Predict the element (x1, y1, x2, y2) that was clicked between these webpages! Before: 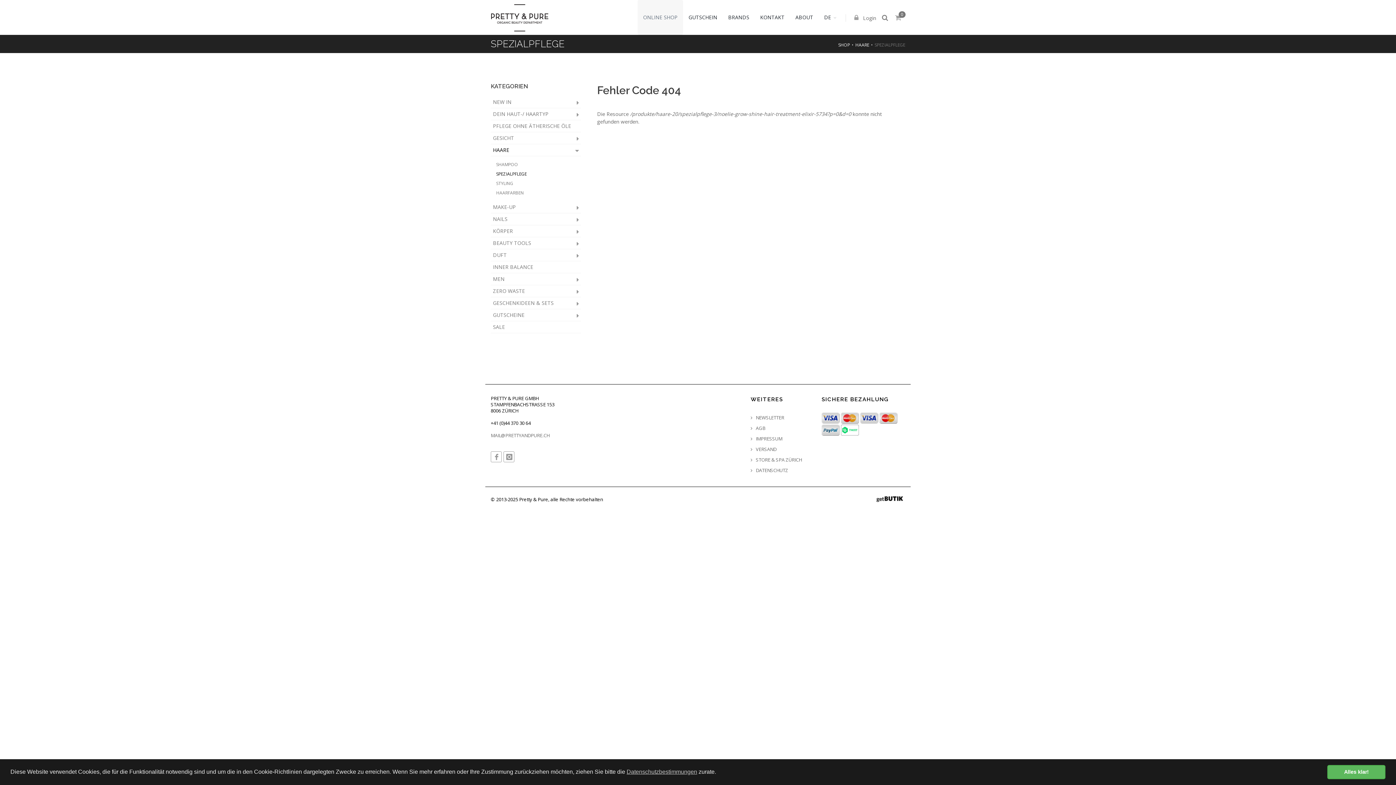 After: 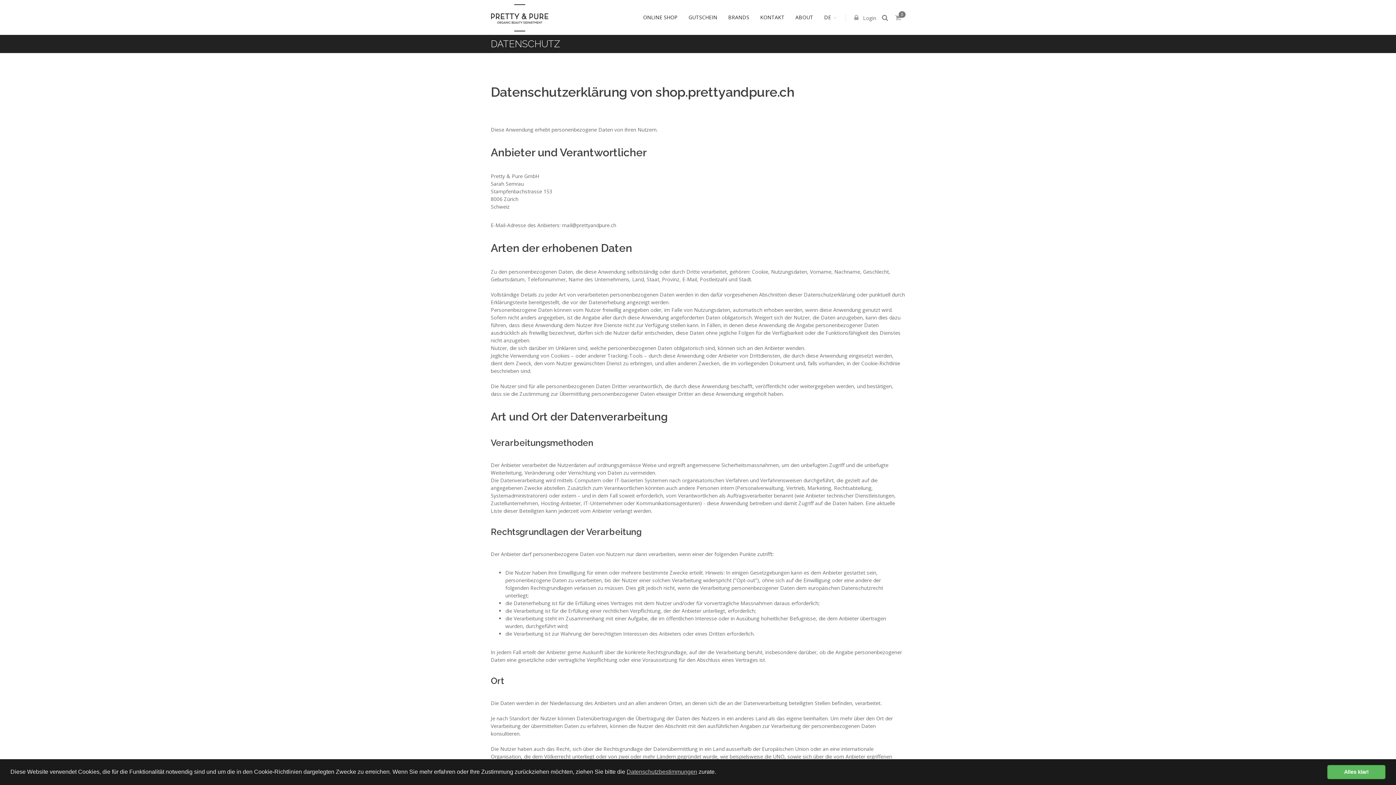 Action: bbox: (626, 768, 697, 776) label: Datenschutzbestimmungen